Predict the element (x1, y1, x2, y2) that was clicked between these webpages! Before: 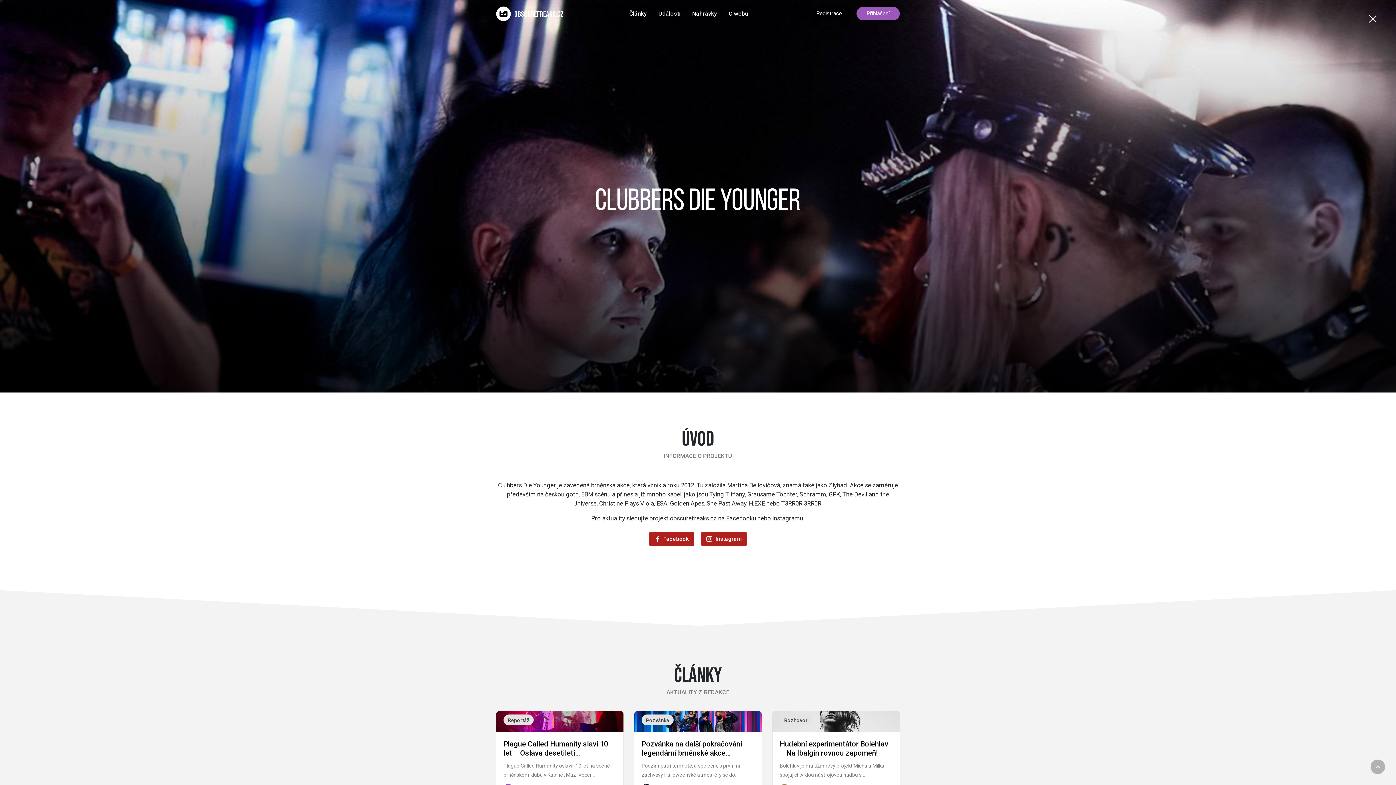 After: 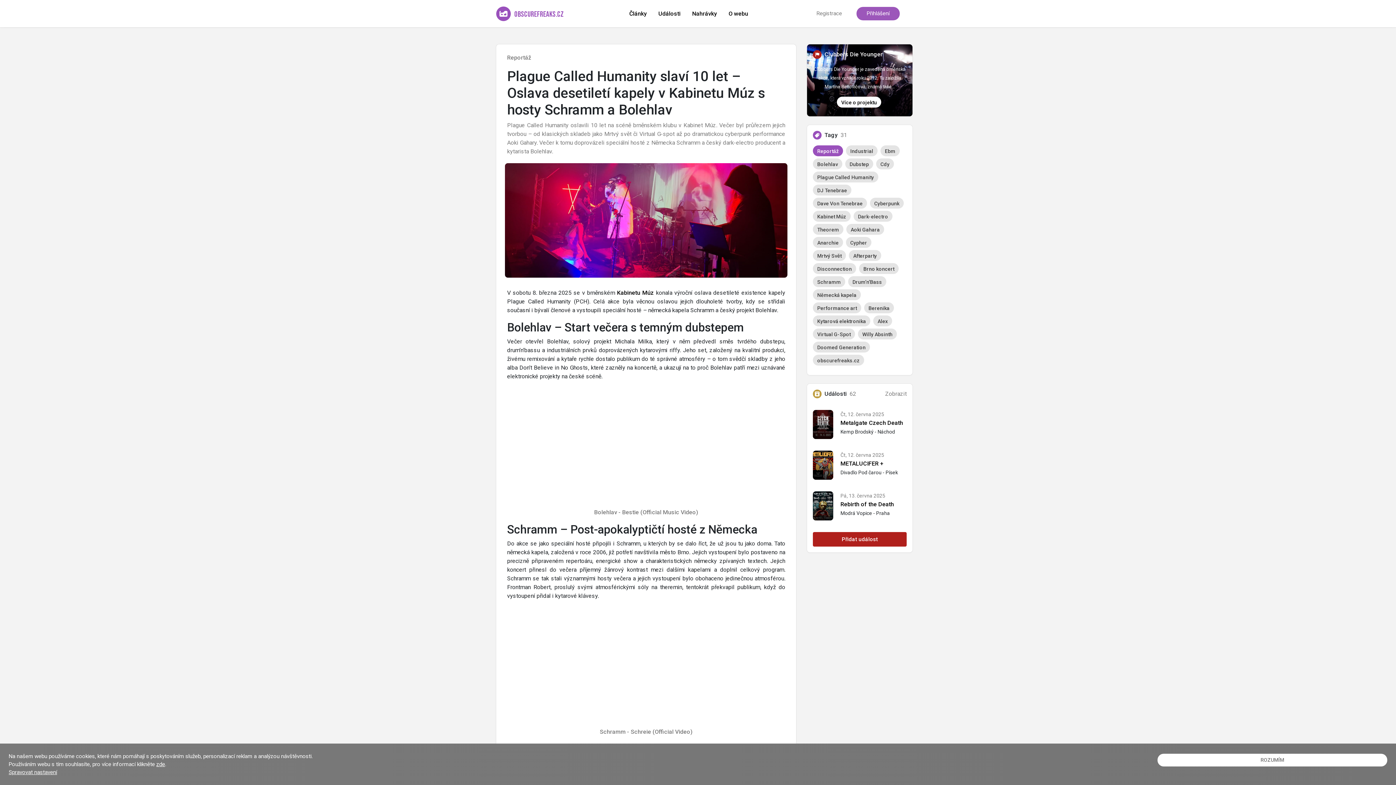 Action: label: Plague Called Humanity slaví 10 let – Oslava desetiletí… bbox: (503, 740, 616, 758)